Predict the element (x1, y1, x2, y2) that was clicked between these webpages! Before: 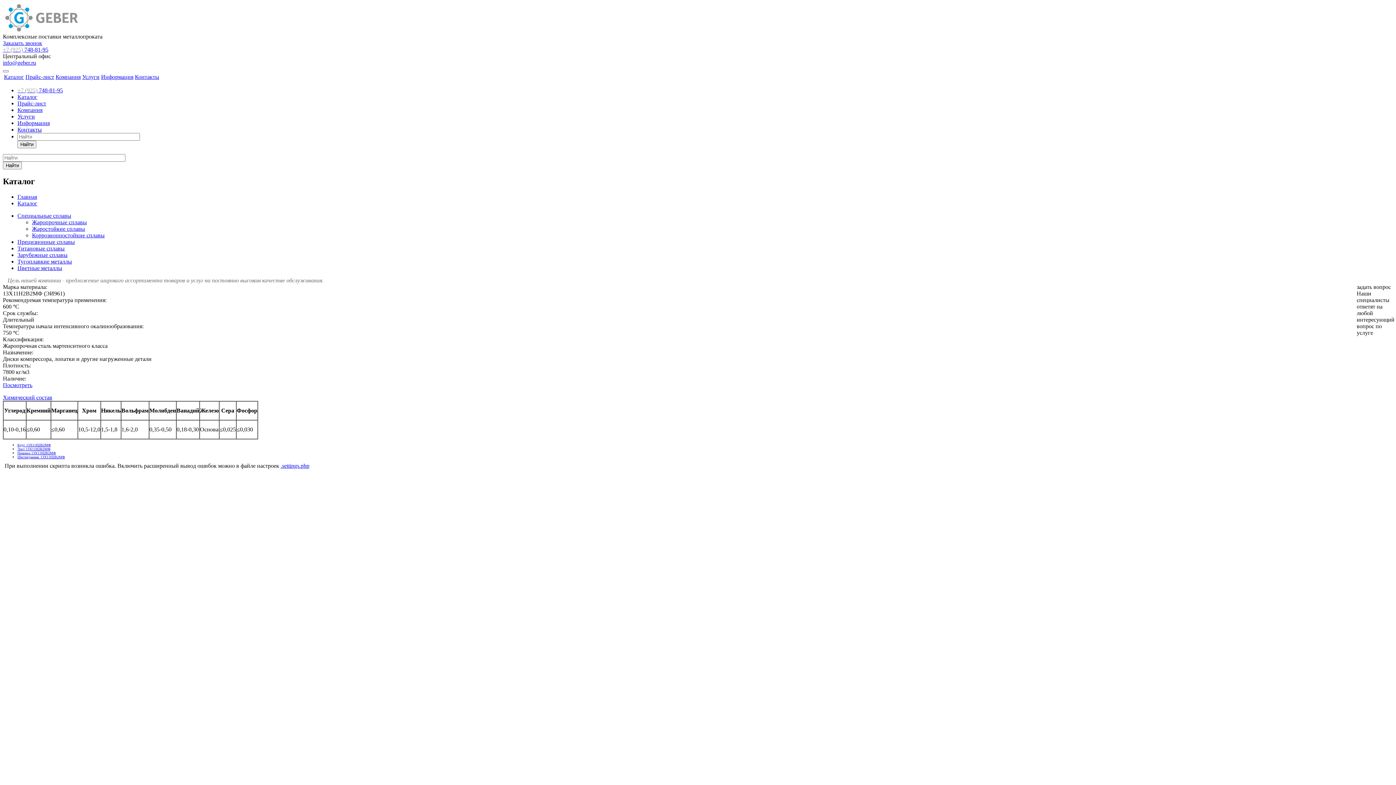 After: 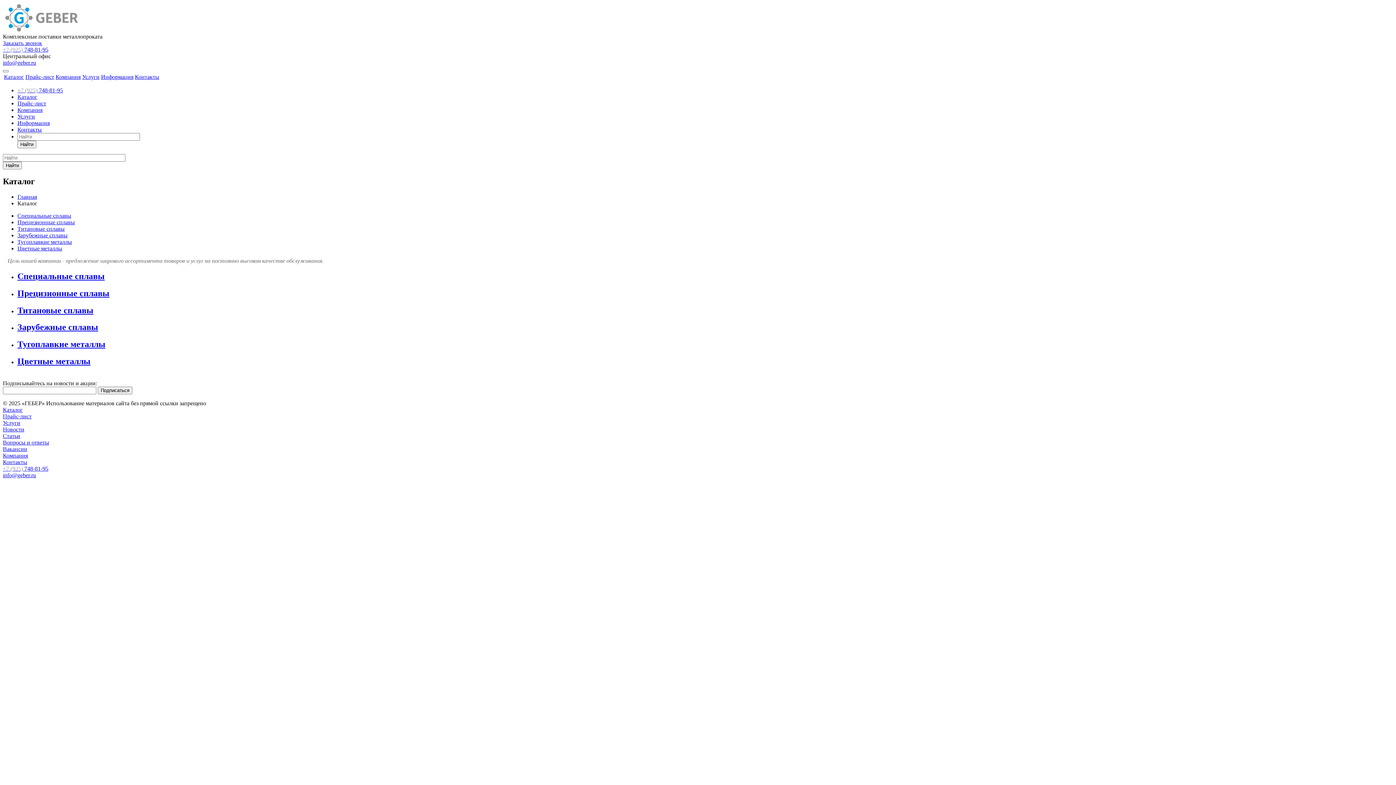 Action: label: Каталог bbox: (4, 73, 24, 80)